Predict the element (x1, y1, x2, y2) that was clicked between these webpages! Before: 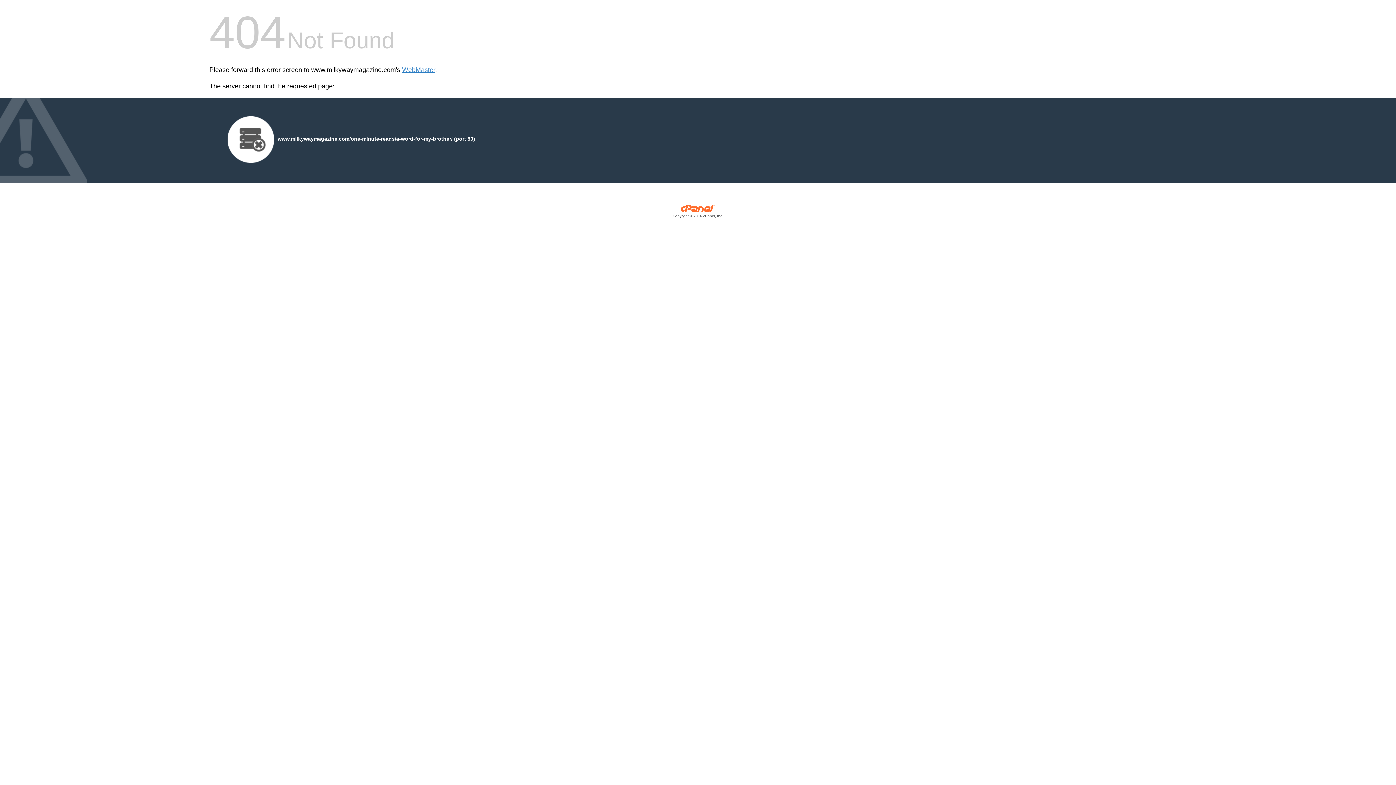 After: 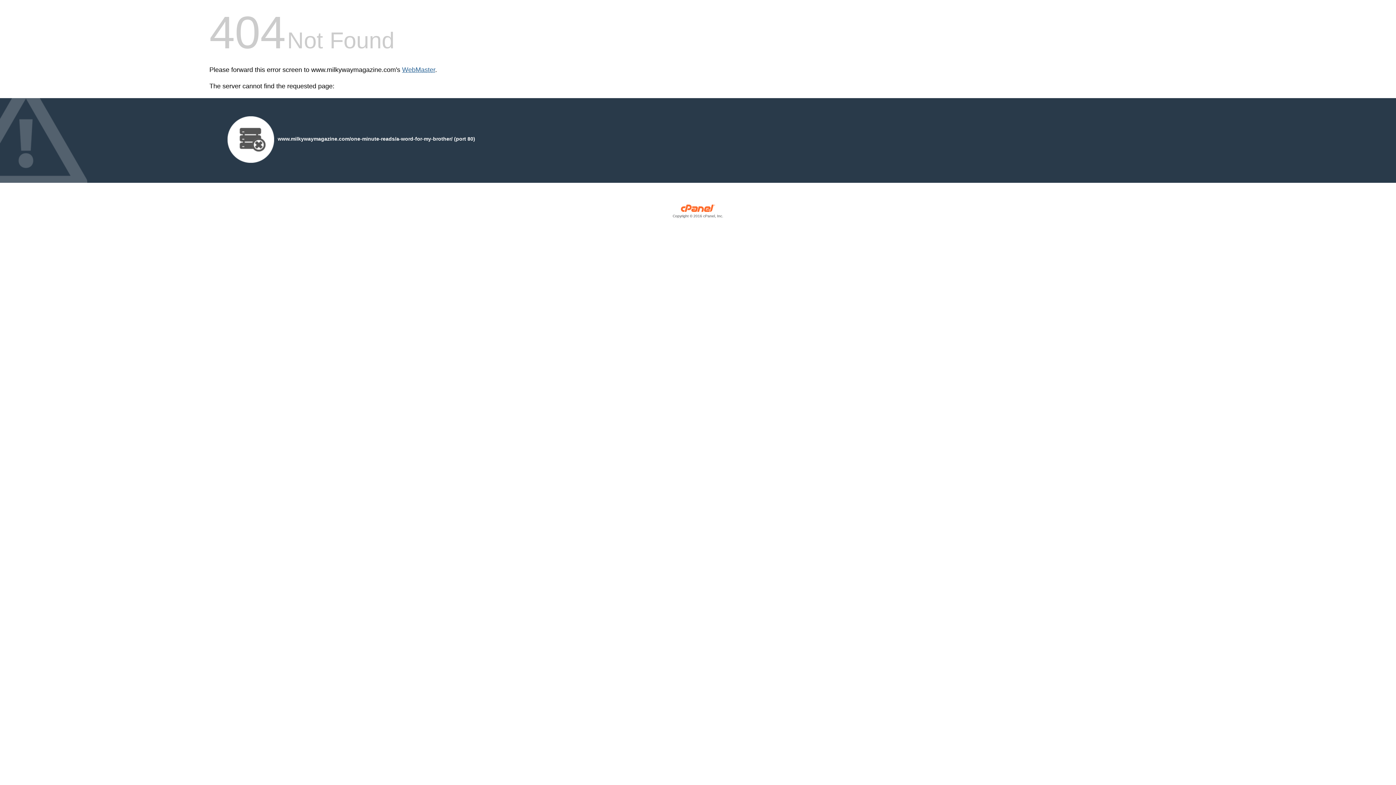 Action: bbox: (402, 66, 435, 73) label: WebMaster